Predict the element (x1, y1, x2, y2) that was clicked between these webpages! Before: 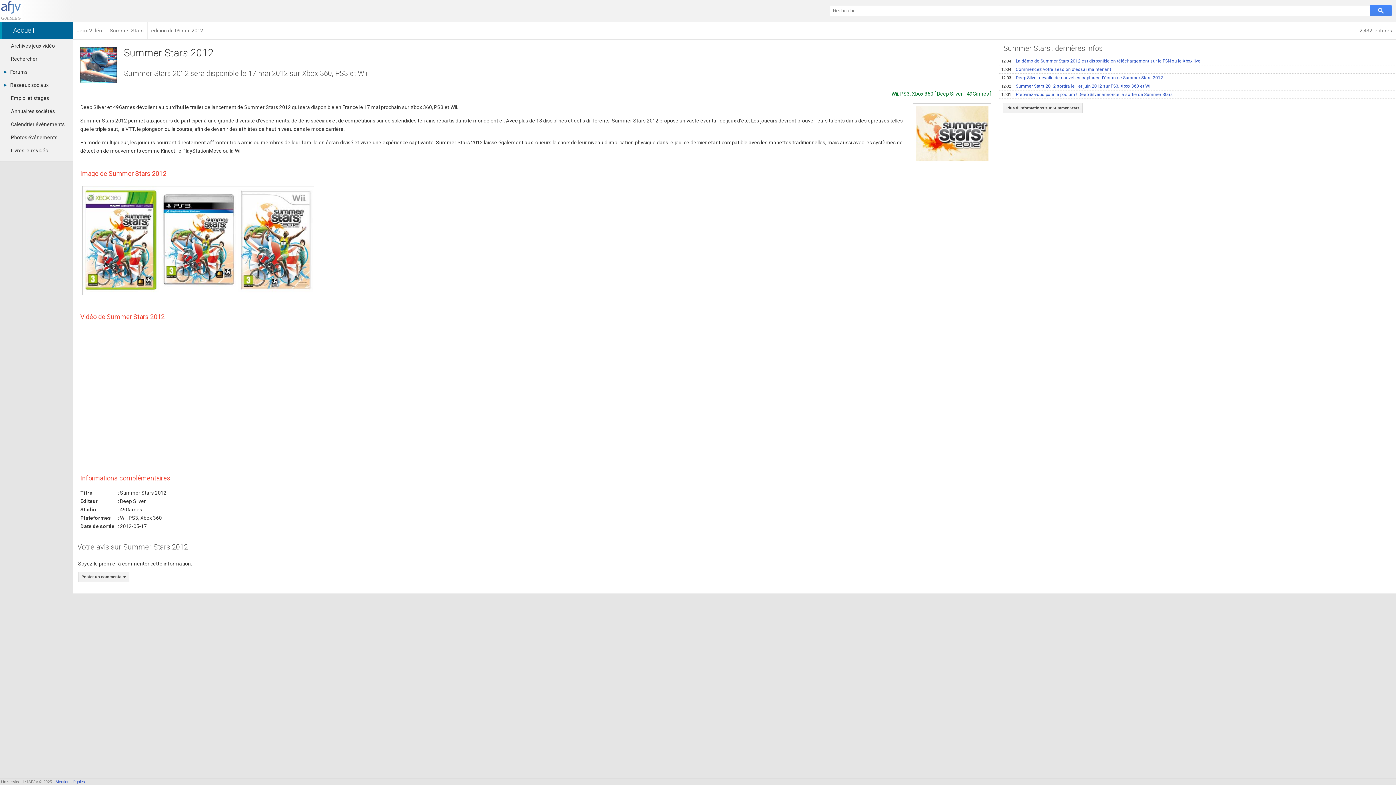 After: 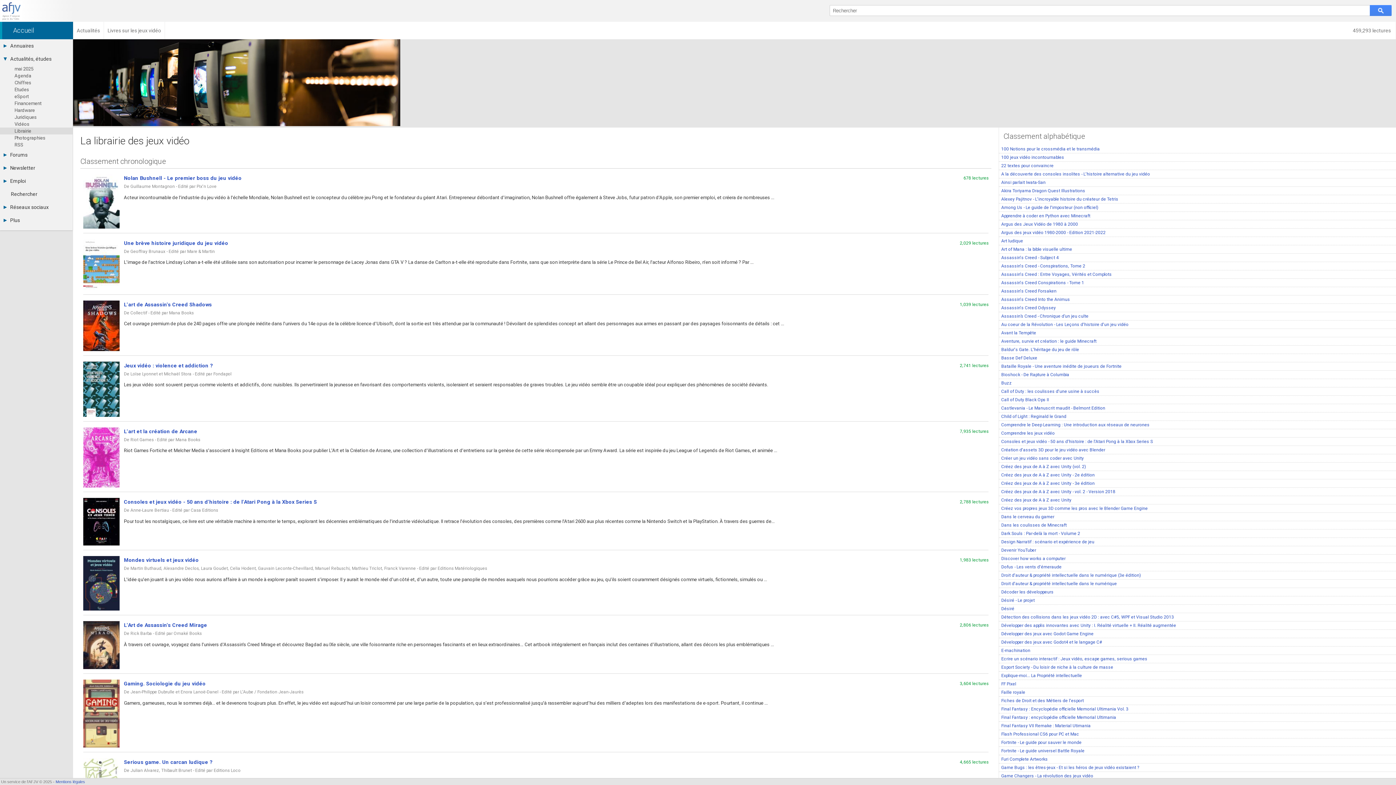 Action: bbox: (0, 144, 72, 157) label: Livres jeux vidéo